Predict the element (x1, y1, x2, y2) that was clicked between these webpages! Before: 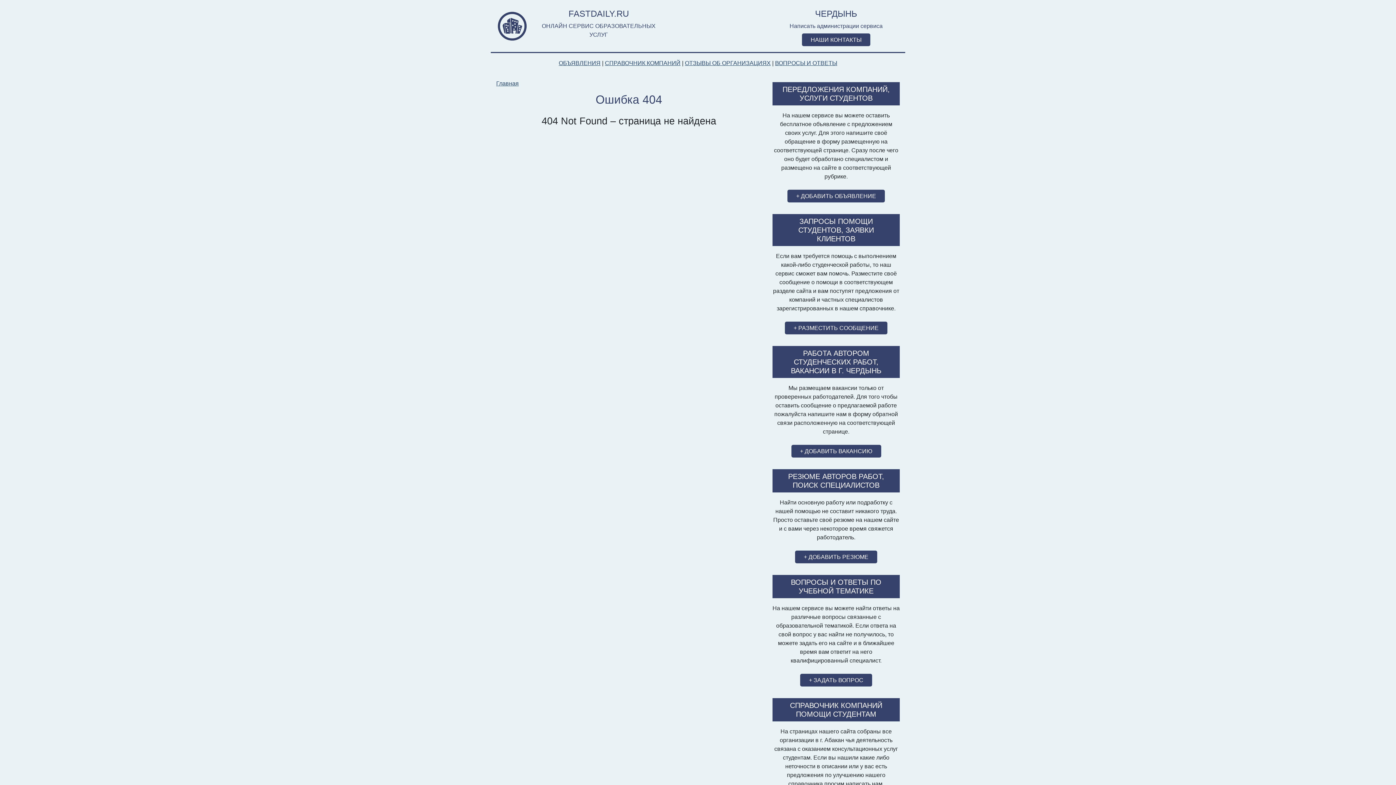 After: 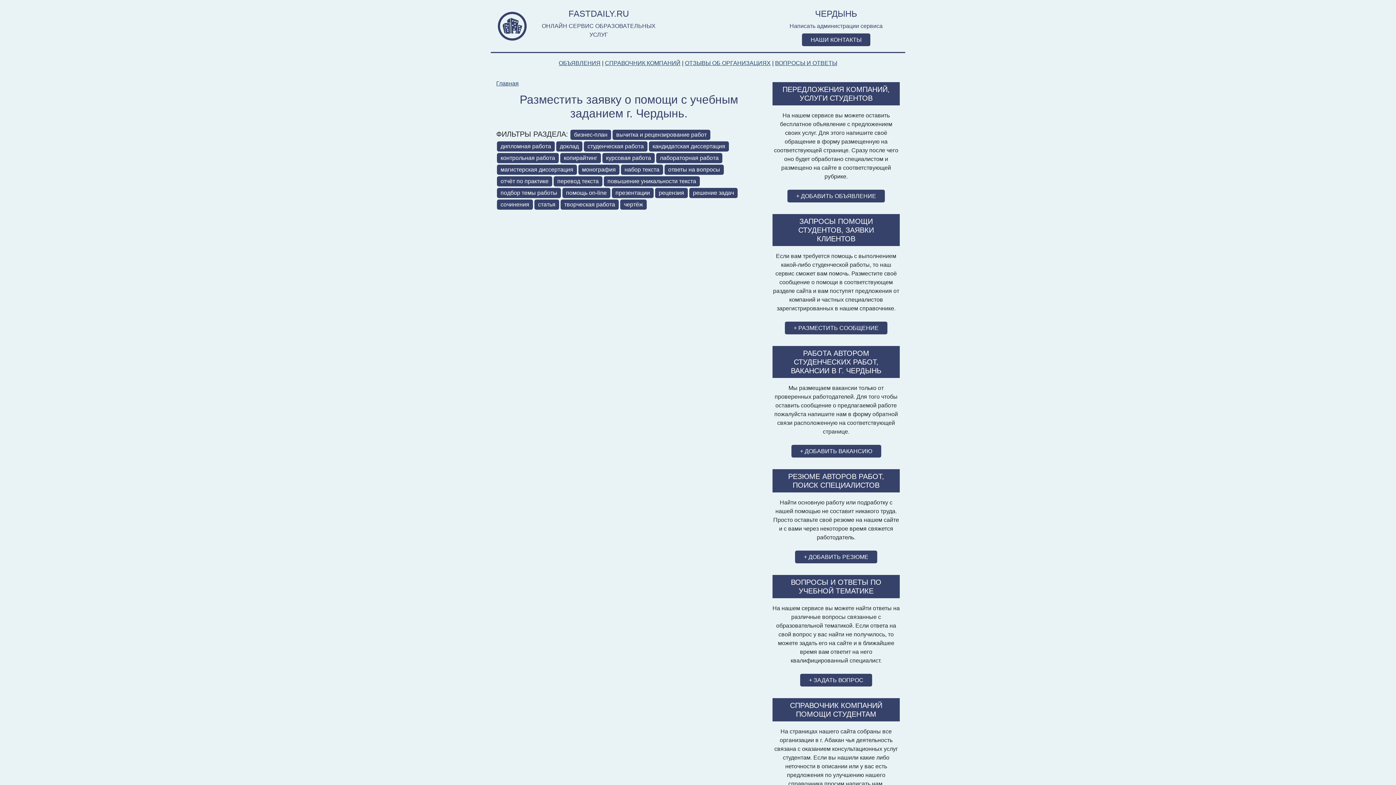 Action: label: + РАЗМЕСТИТЬ СООБЩЕНИЕ bbox: (785, 321, 887, 334)